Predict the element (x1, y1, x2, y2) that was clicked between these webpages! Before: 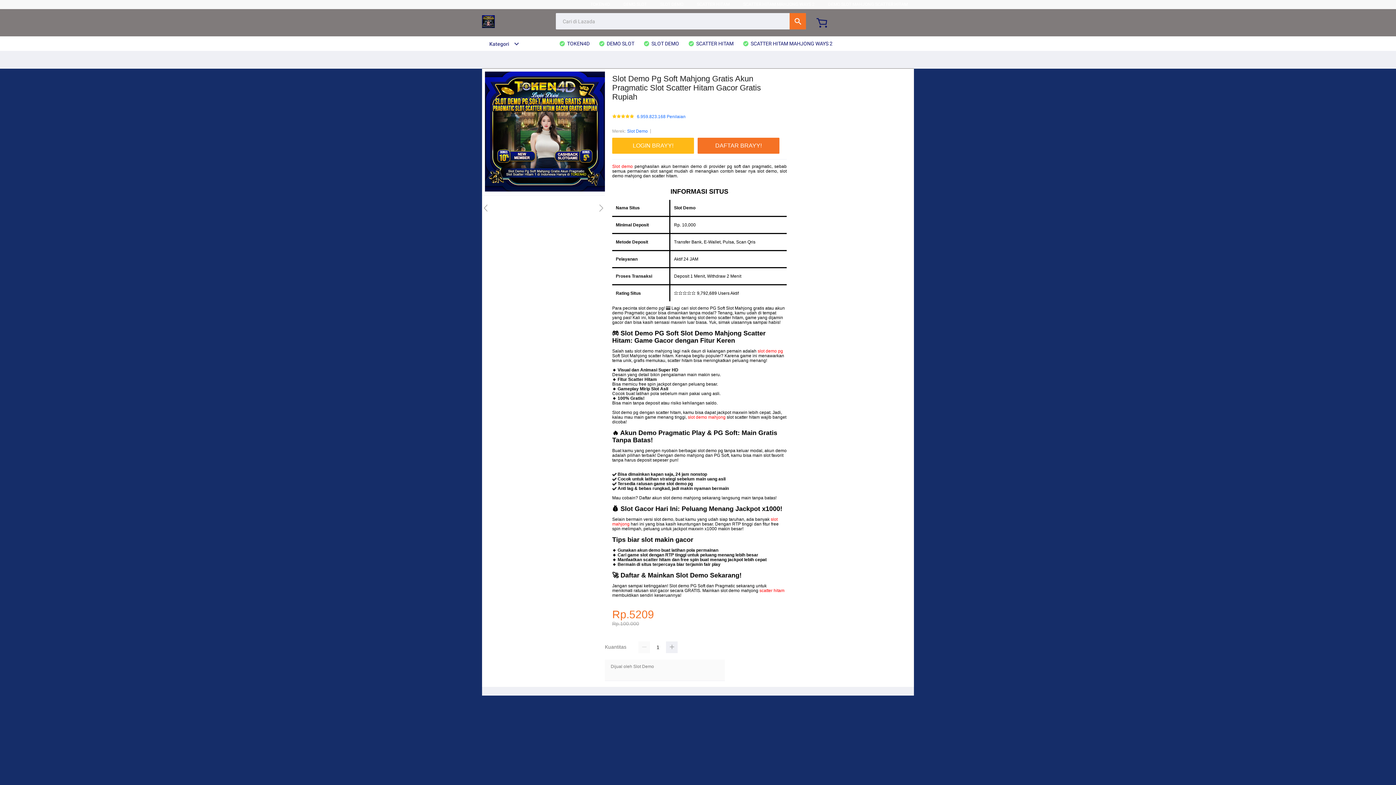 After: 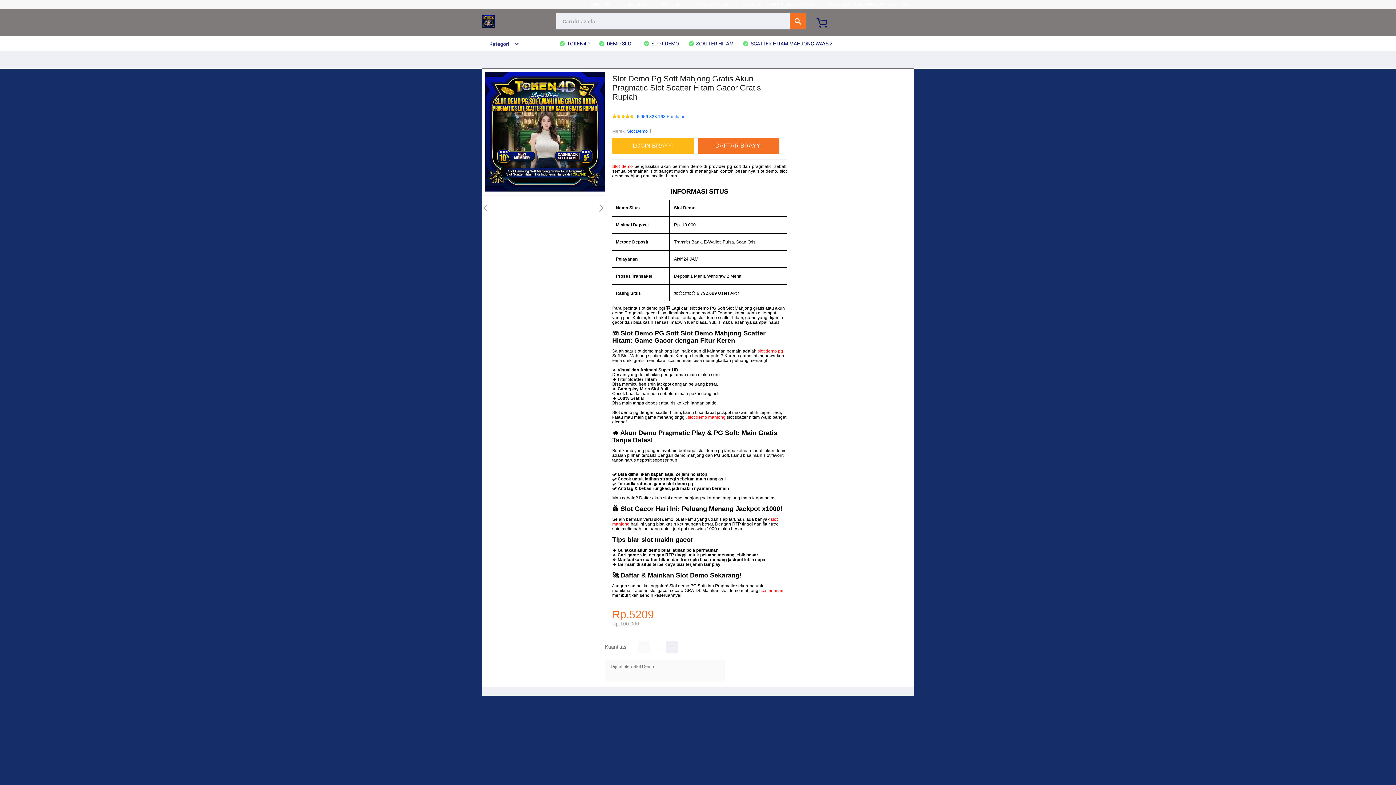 Action: label:  SCATTER HITAM bbox: (687, 36, 737, 50)